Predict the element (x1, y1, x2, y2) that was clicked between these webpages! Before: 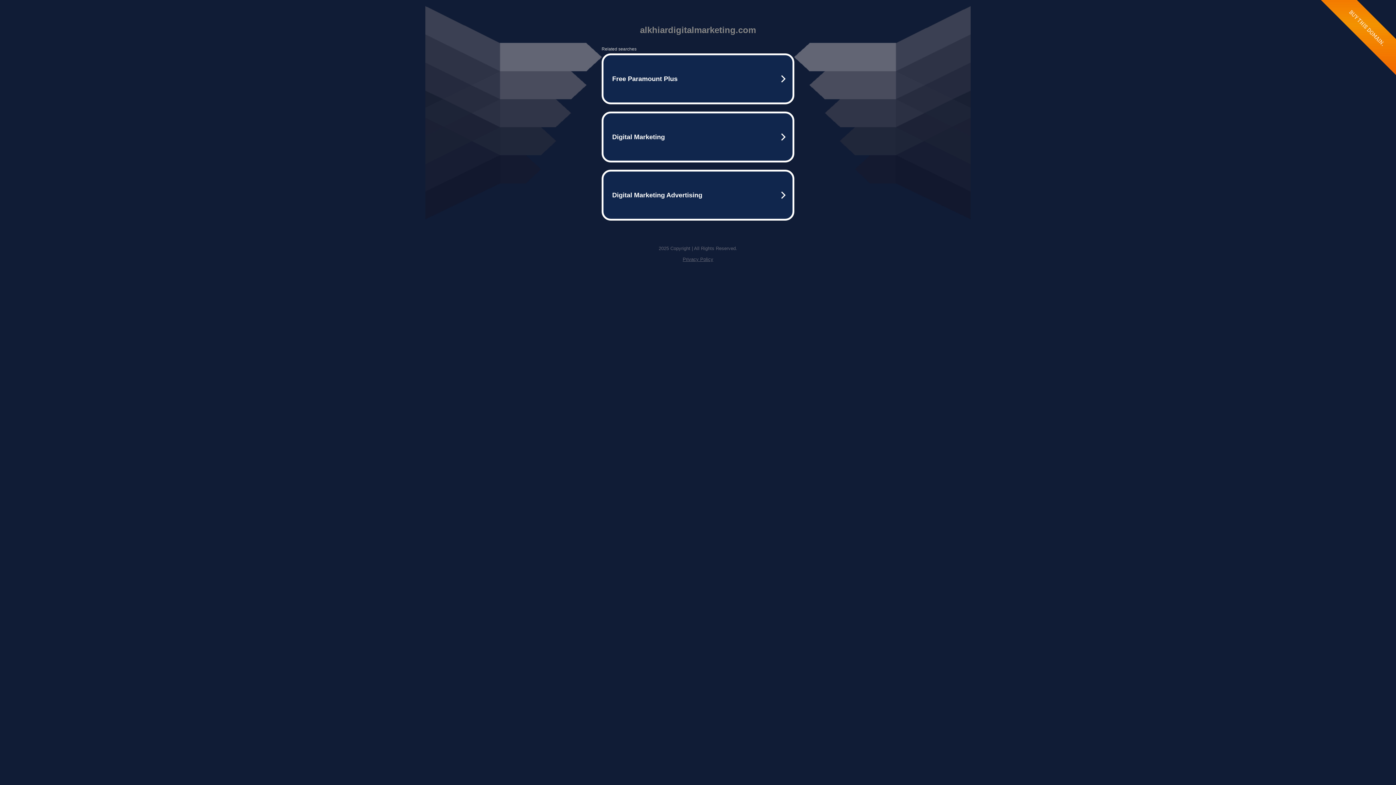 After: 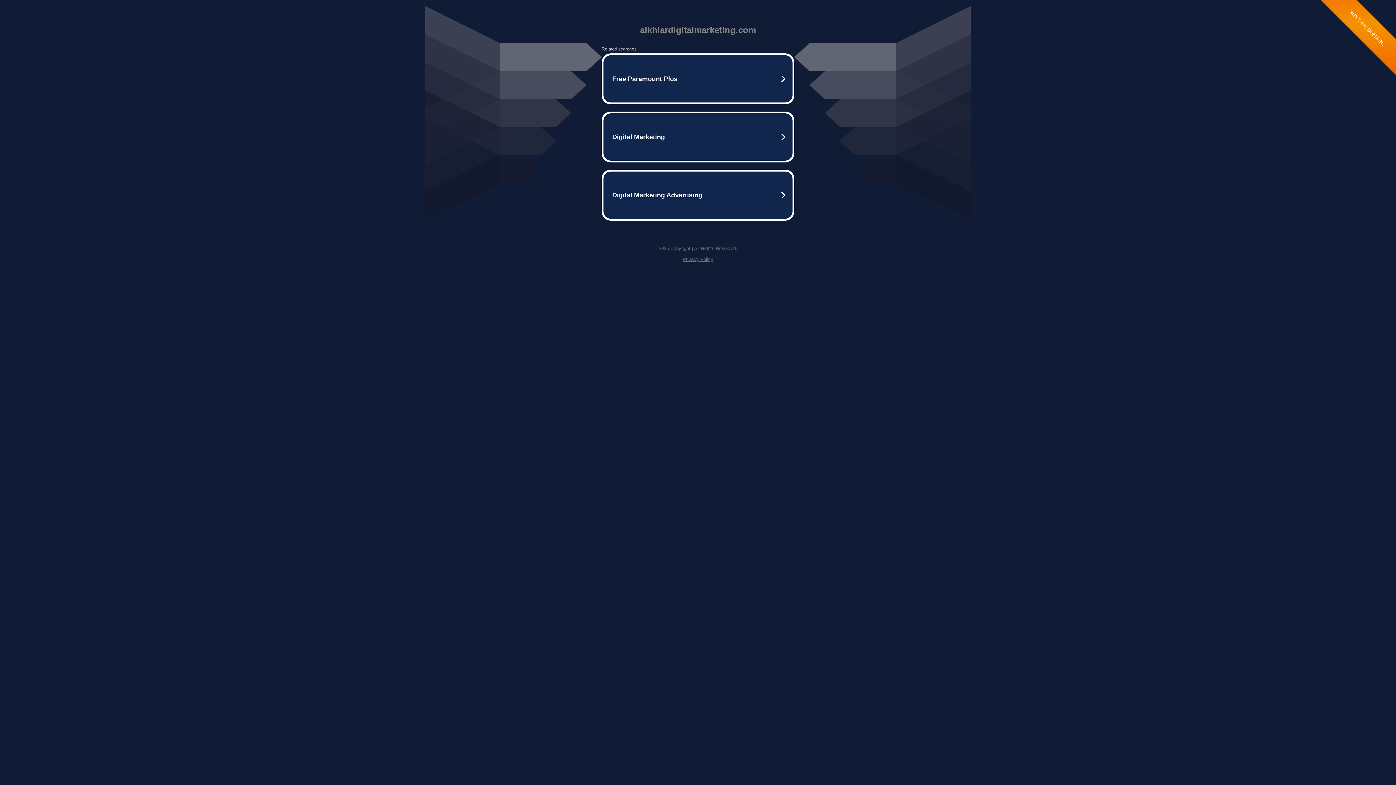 Action: label: Privacy Policy bbox: (682, 256, 713, 262)